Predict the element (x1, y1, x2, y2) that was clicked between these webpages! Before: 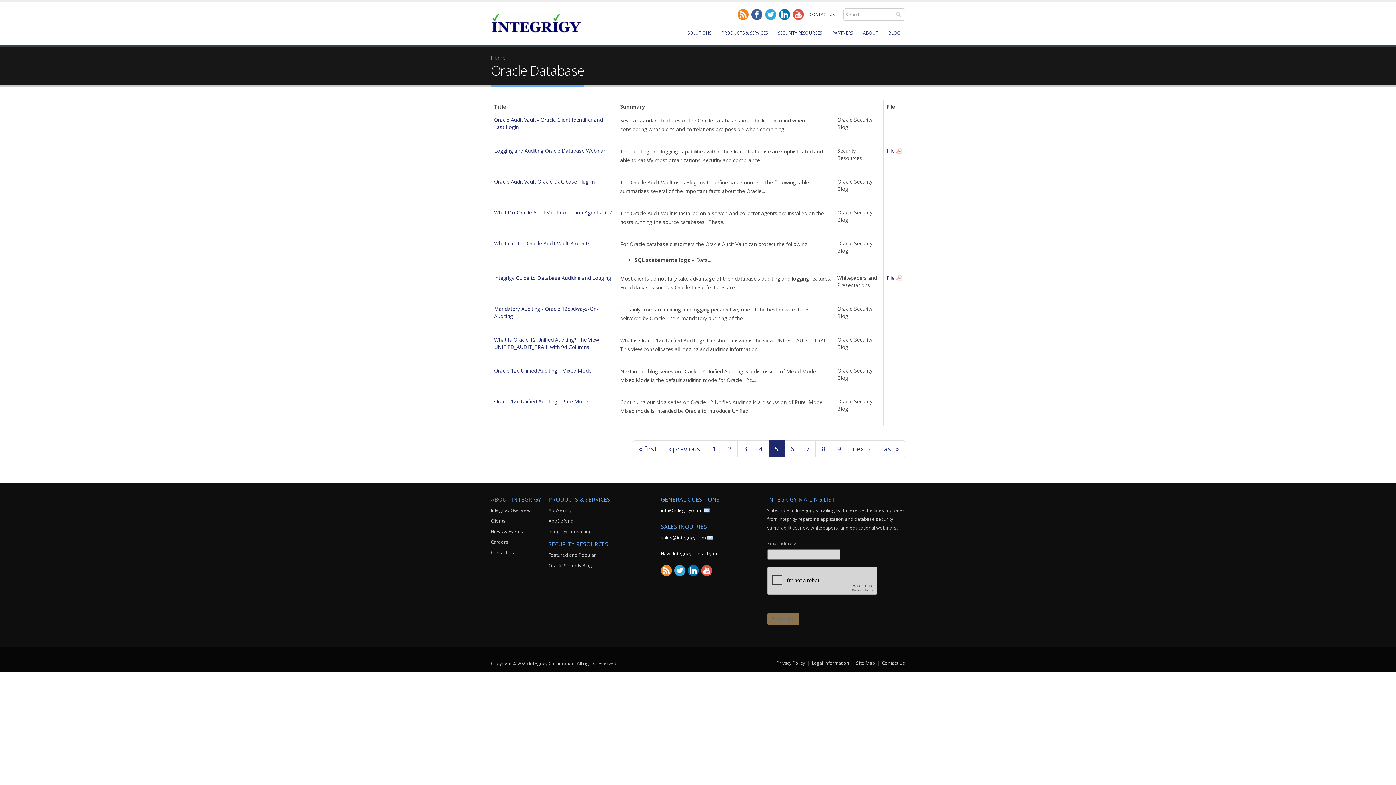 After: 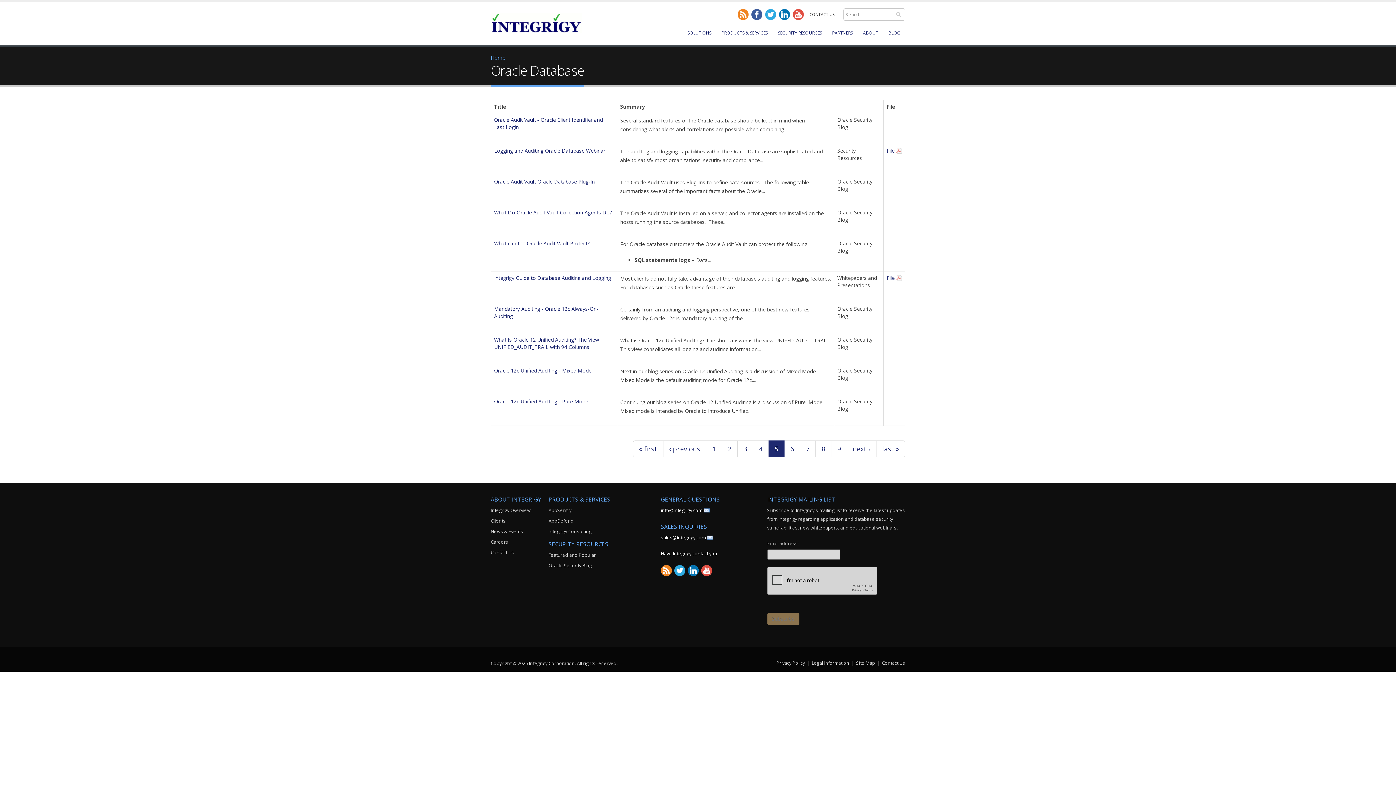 Action: label:   bbox: (674, 565, 685, 576)